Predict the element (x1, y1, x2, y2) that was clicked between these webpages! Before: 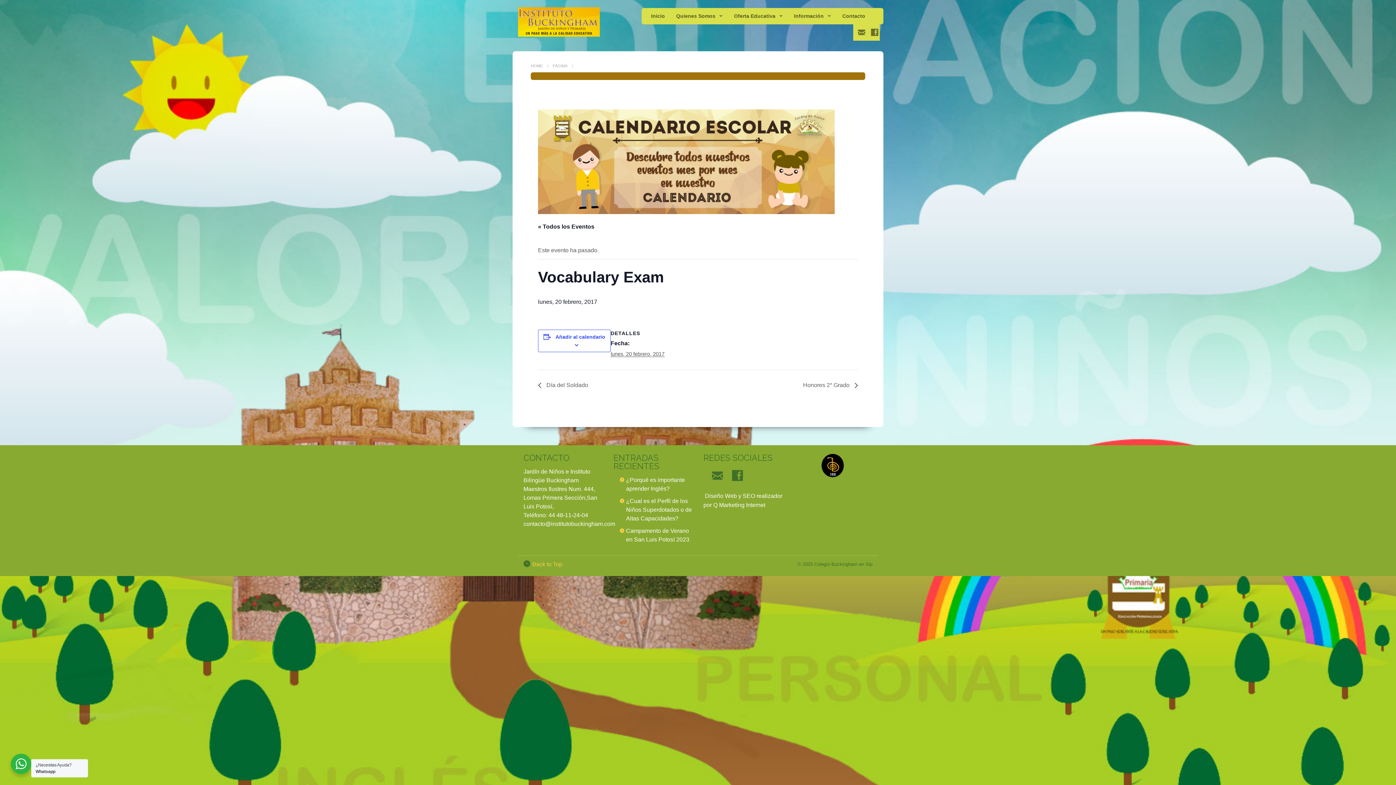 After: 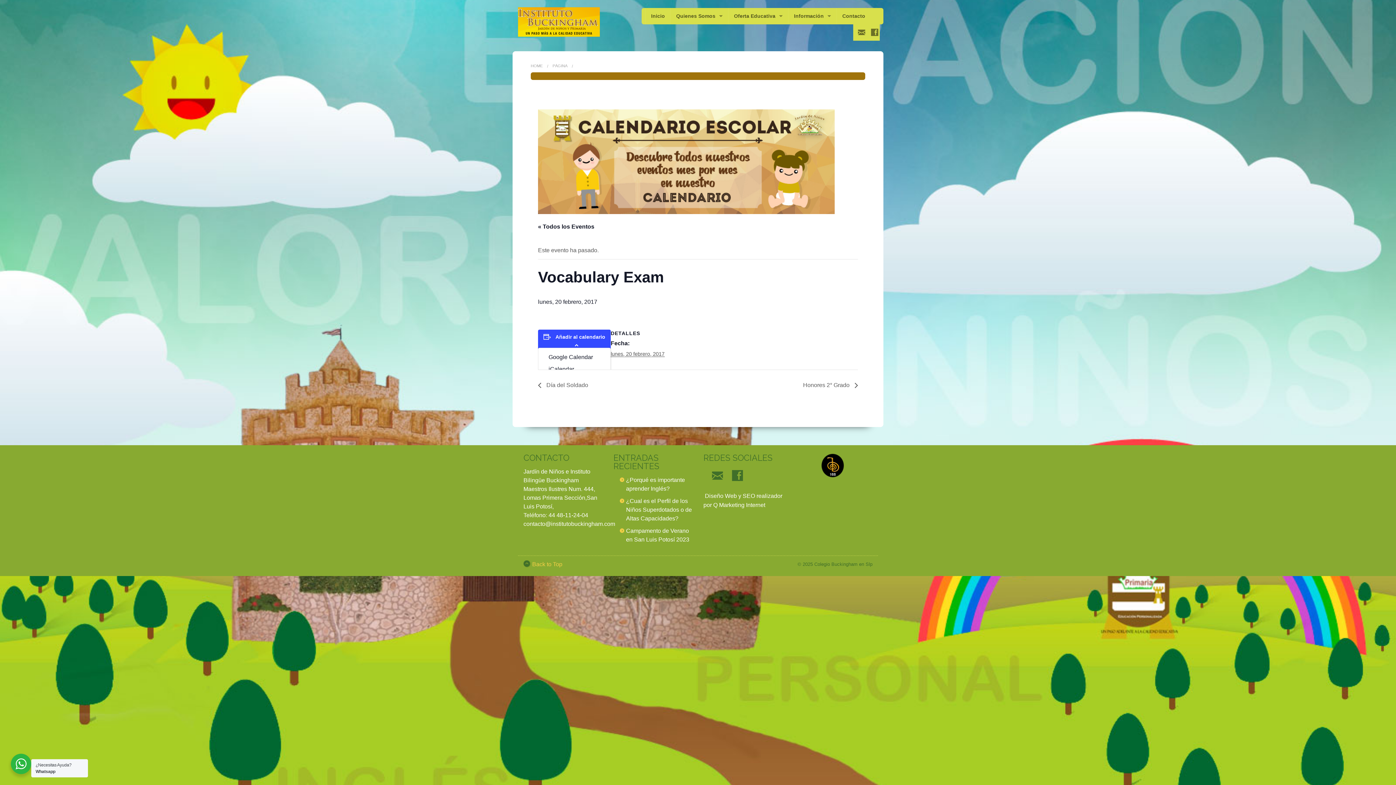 Action: bbox: (555, 334, 605, 339) label: Añadir al calendario